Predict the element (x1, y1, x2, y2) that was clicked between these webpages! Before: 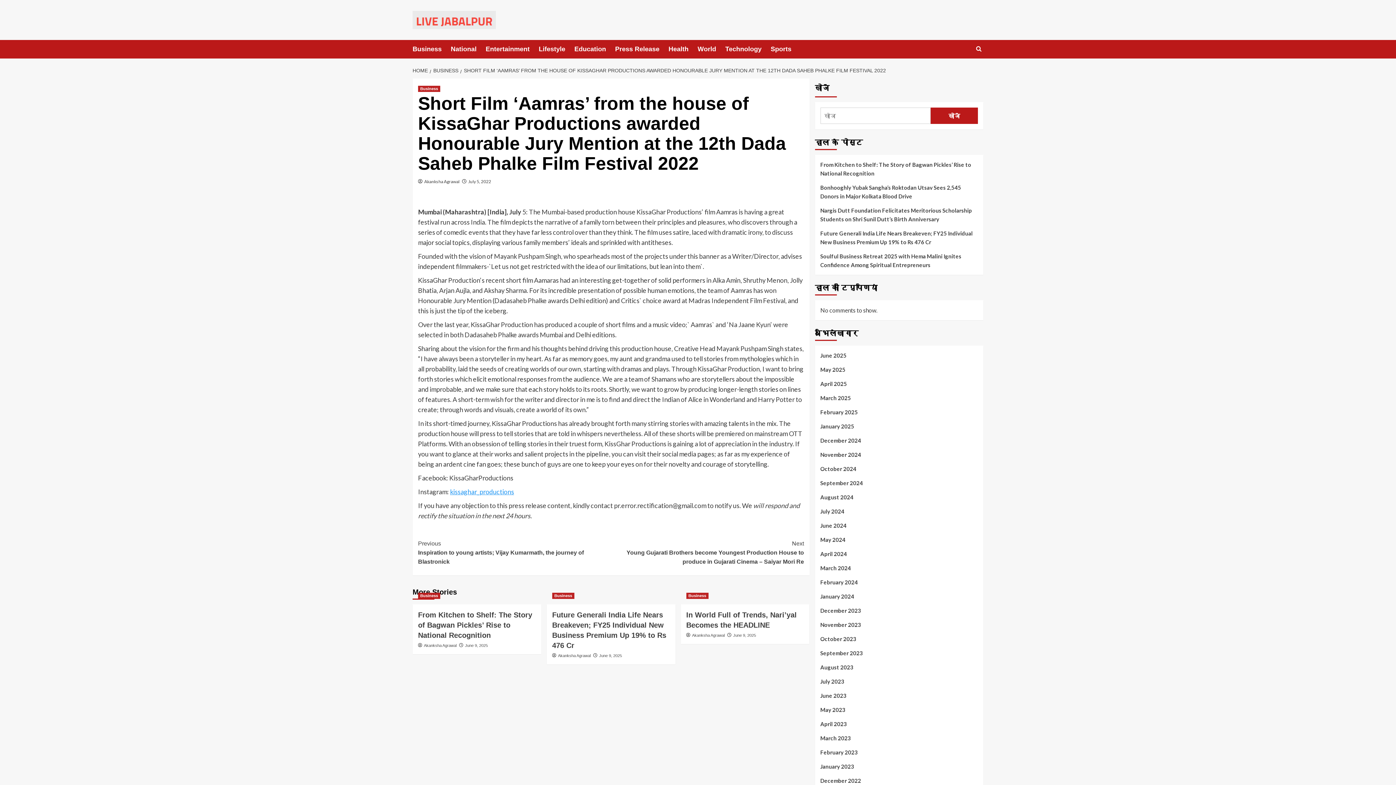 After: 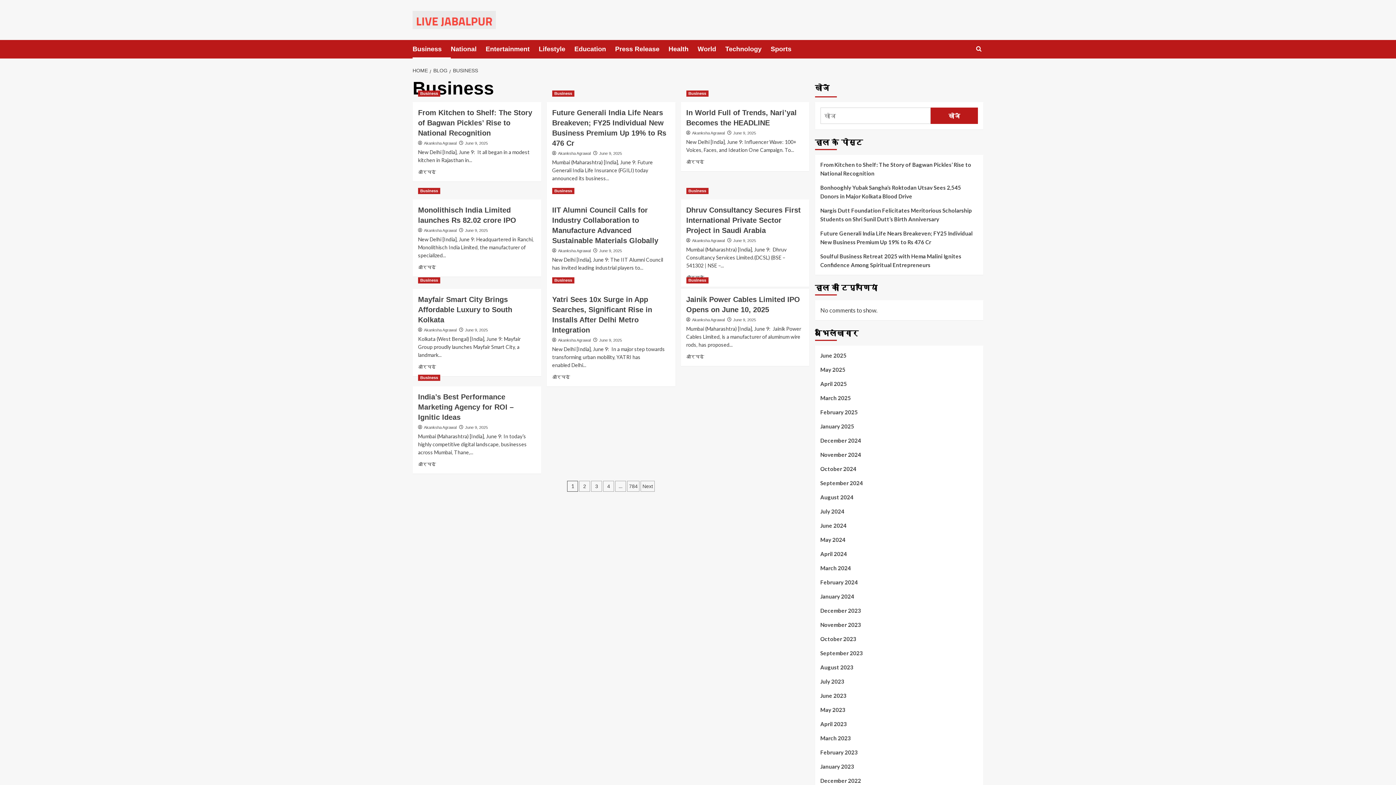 Action: bbox: (429, 67, 460, 73) label: BUSINESS